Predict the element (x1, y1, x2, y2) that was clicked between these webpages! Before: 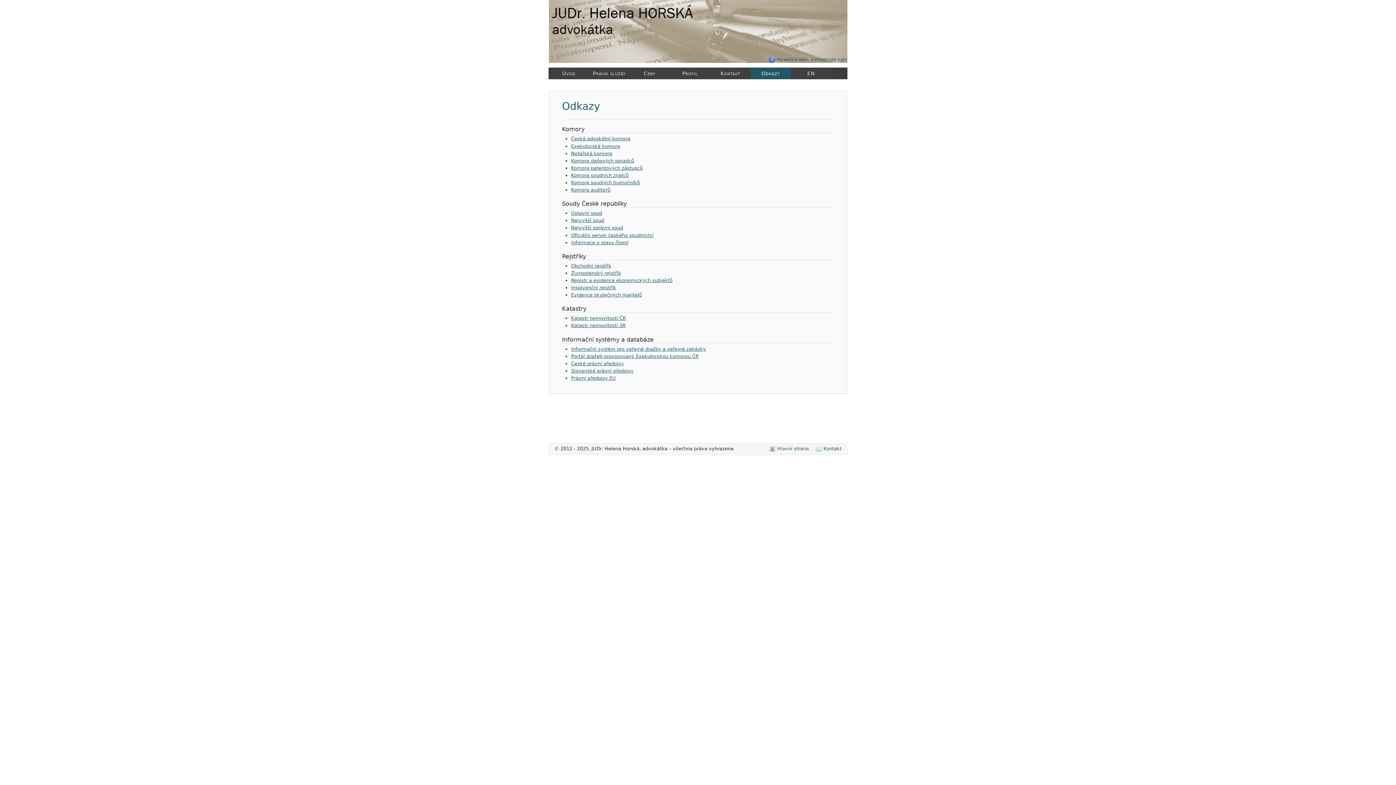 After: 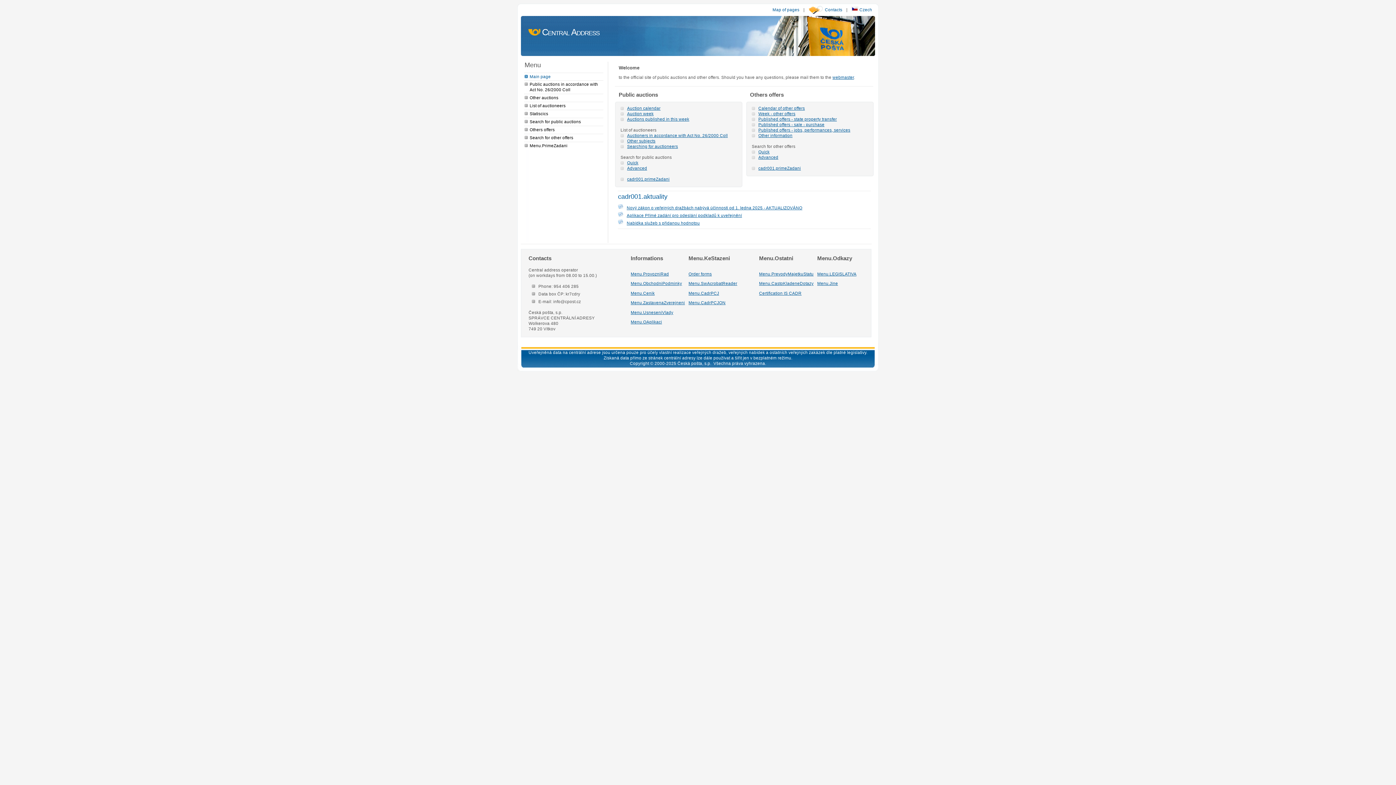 Action: bbox: (571, 346, 706, 351) label: Informační systém pro veřejné dražby a veřejné zakázky